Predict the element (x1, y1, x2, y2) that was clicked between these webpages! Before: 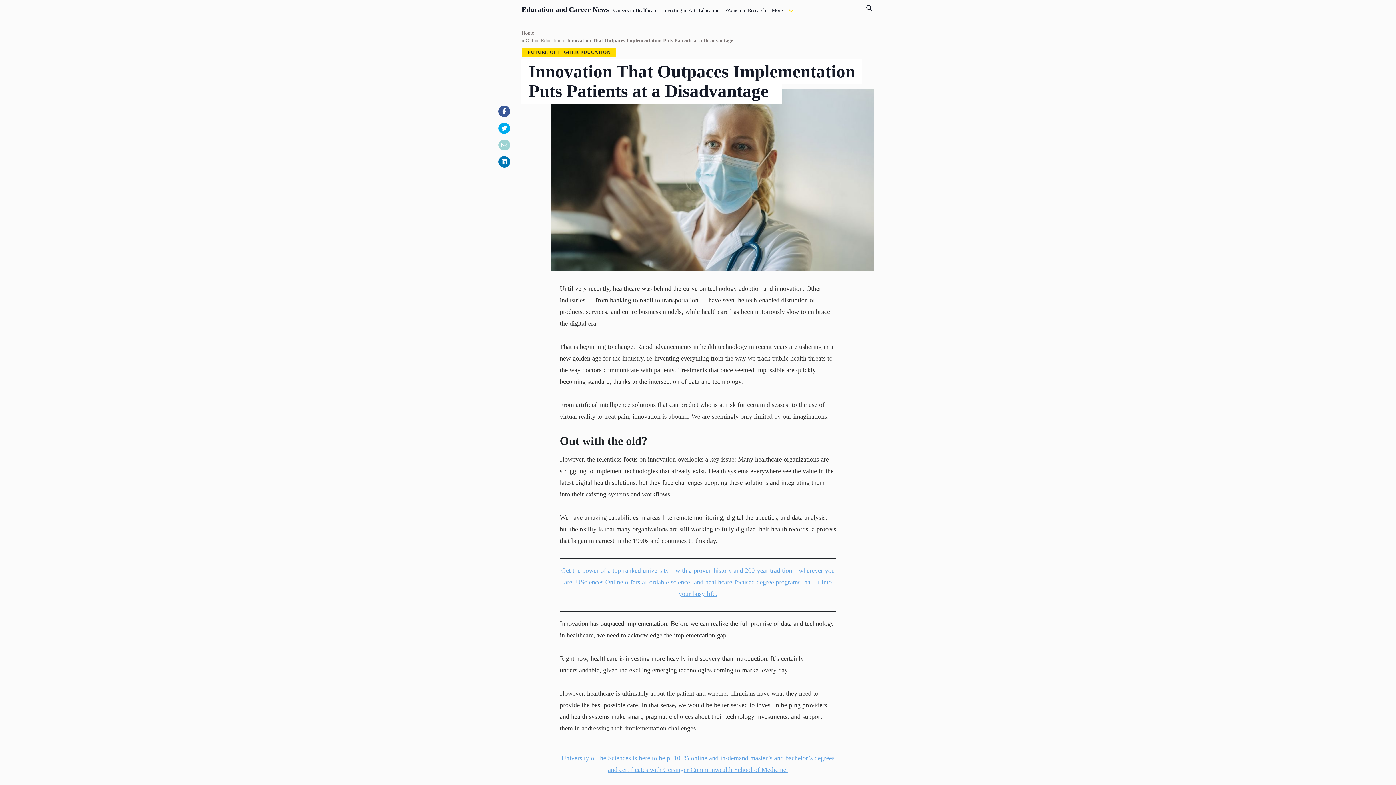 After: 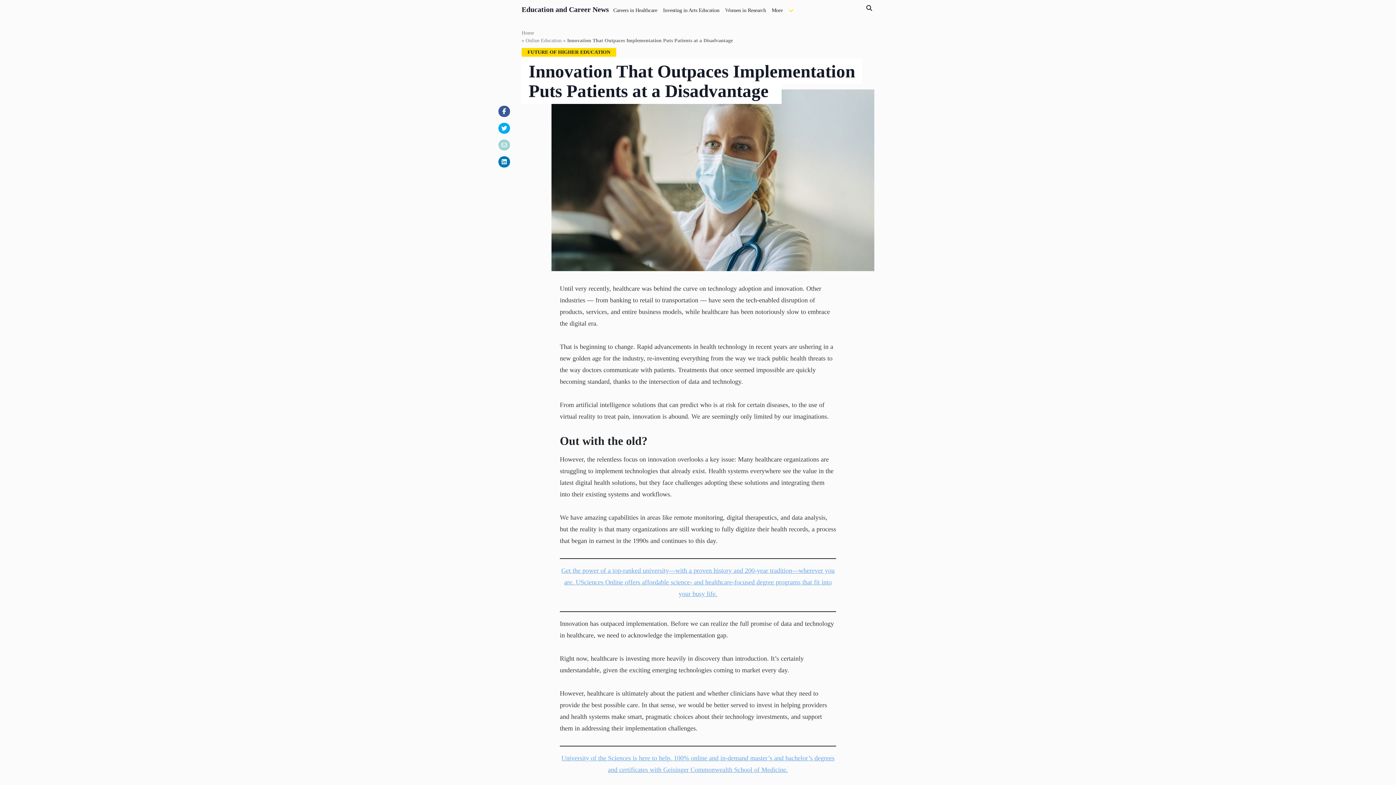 Action: bbox: (498, 156, 510, 167)